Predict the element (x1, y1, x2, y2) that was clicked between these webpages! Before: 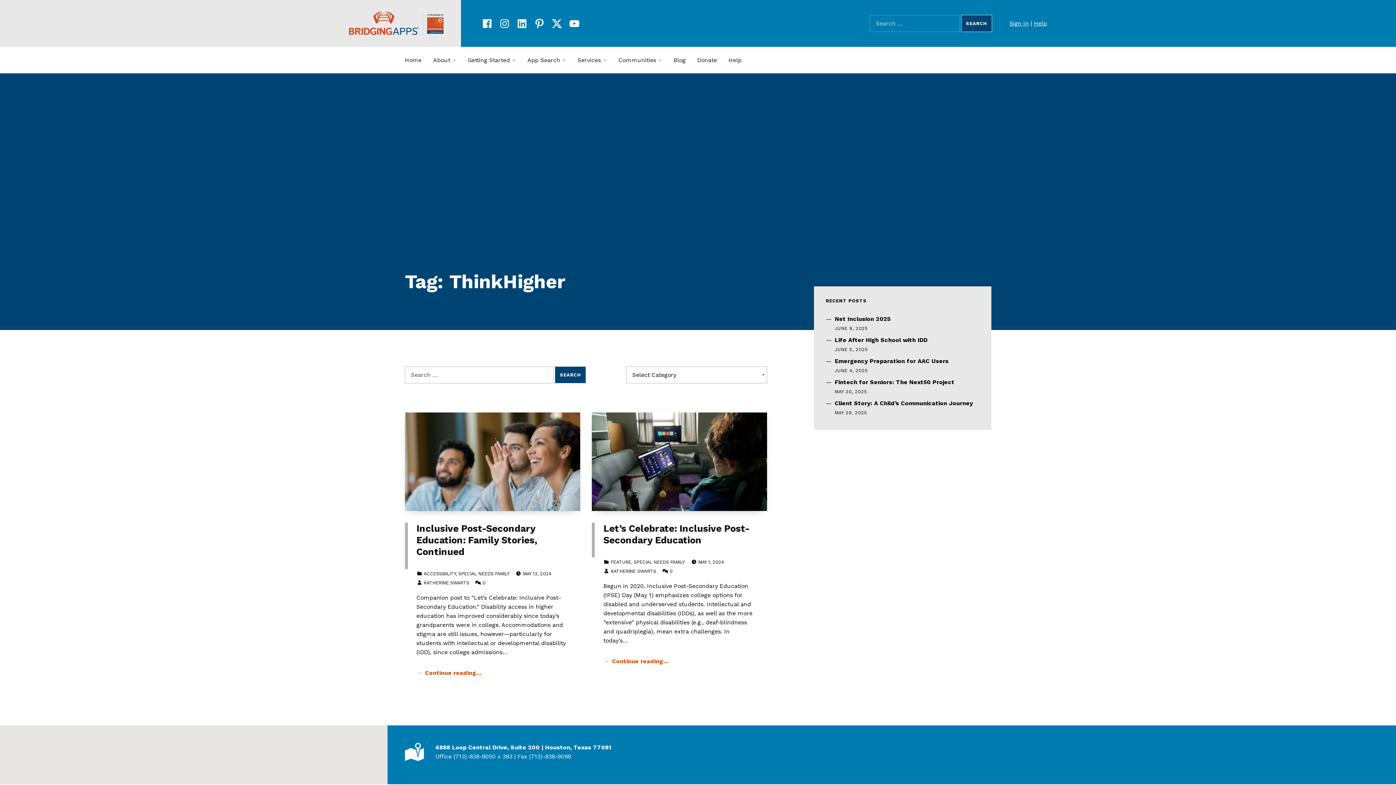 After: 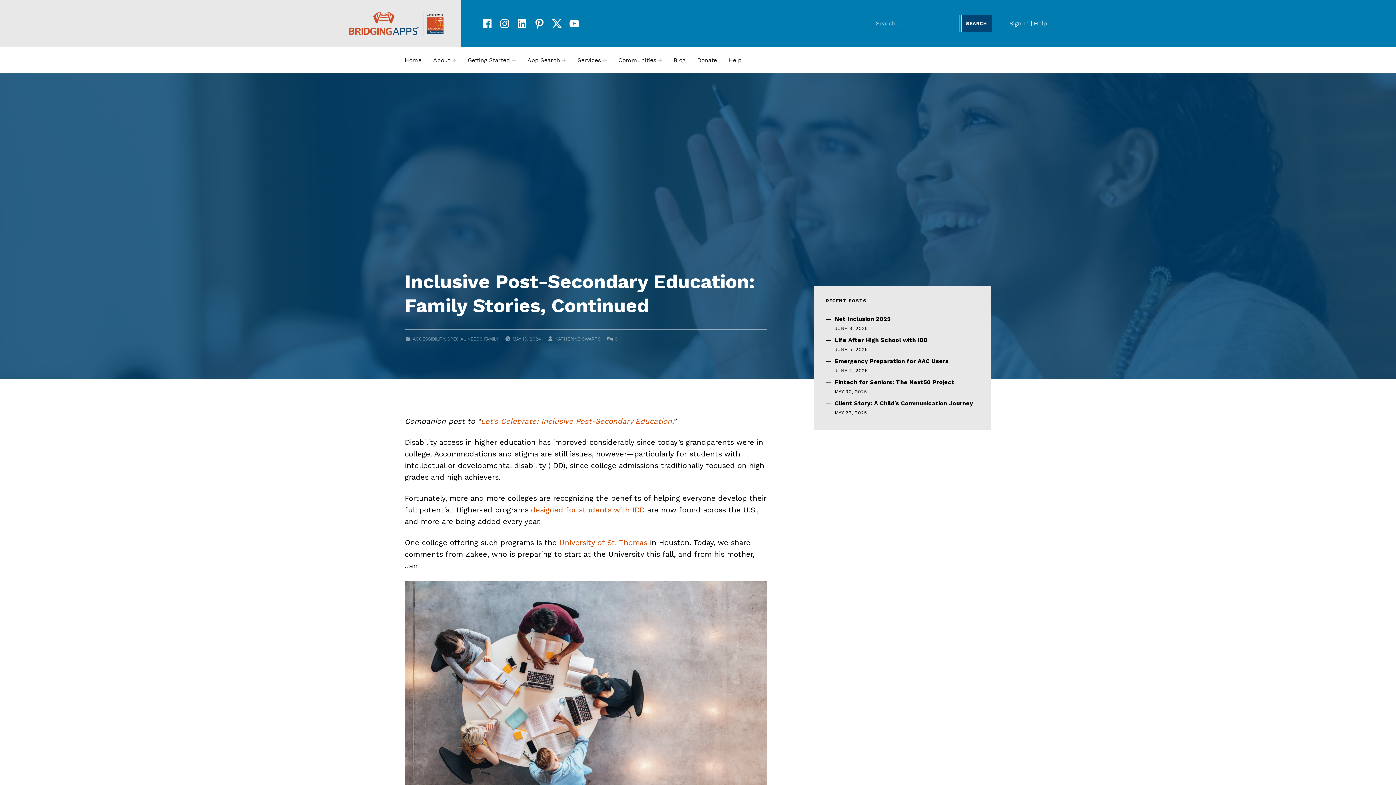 Action: bbox: (416, 669, 481, 676) label: Continue reading Inclusive Post-Secondary Education: Family Stories, Continued